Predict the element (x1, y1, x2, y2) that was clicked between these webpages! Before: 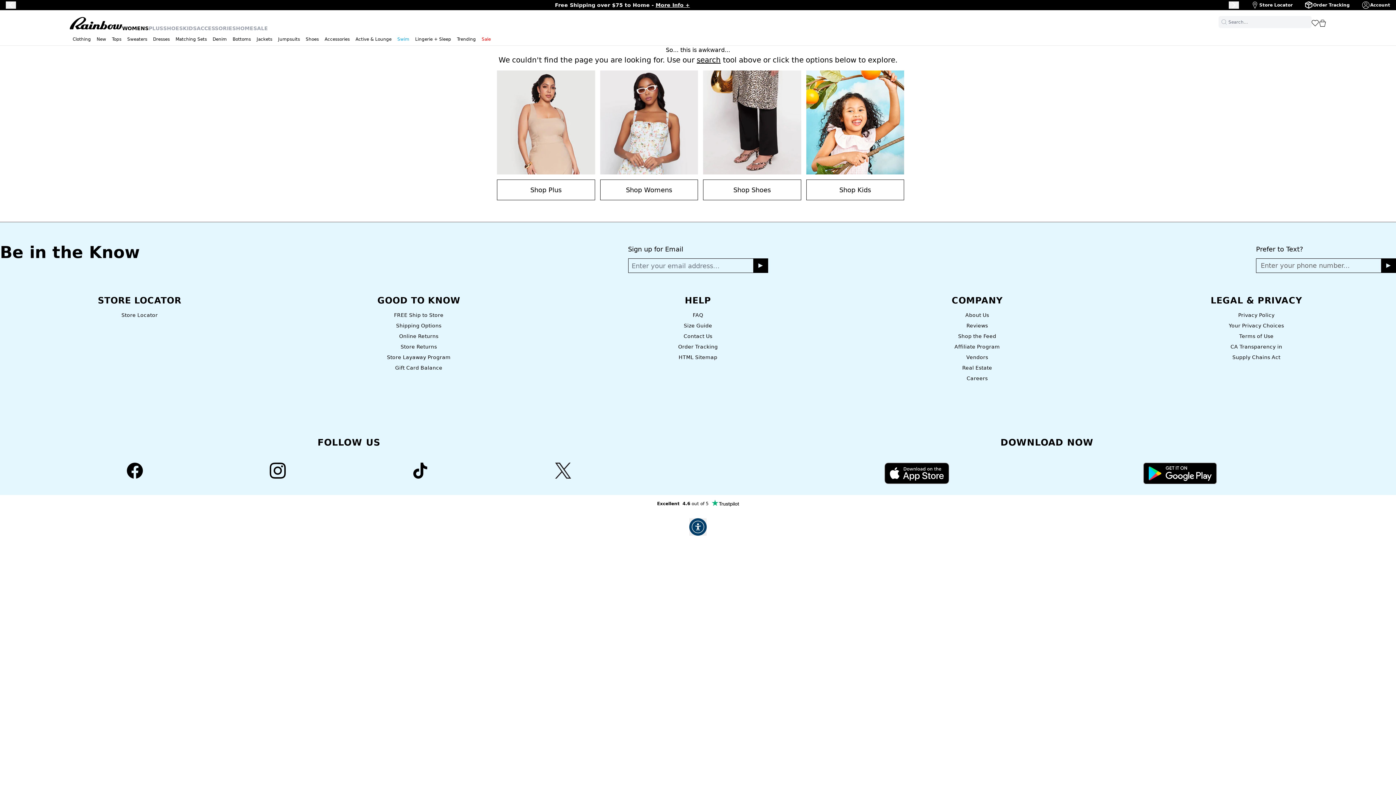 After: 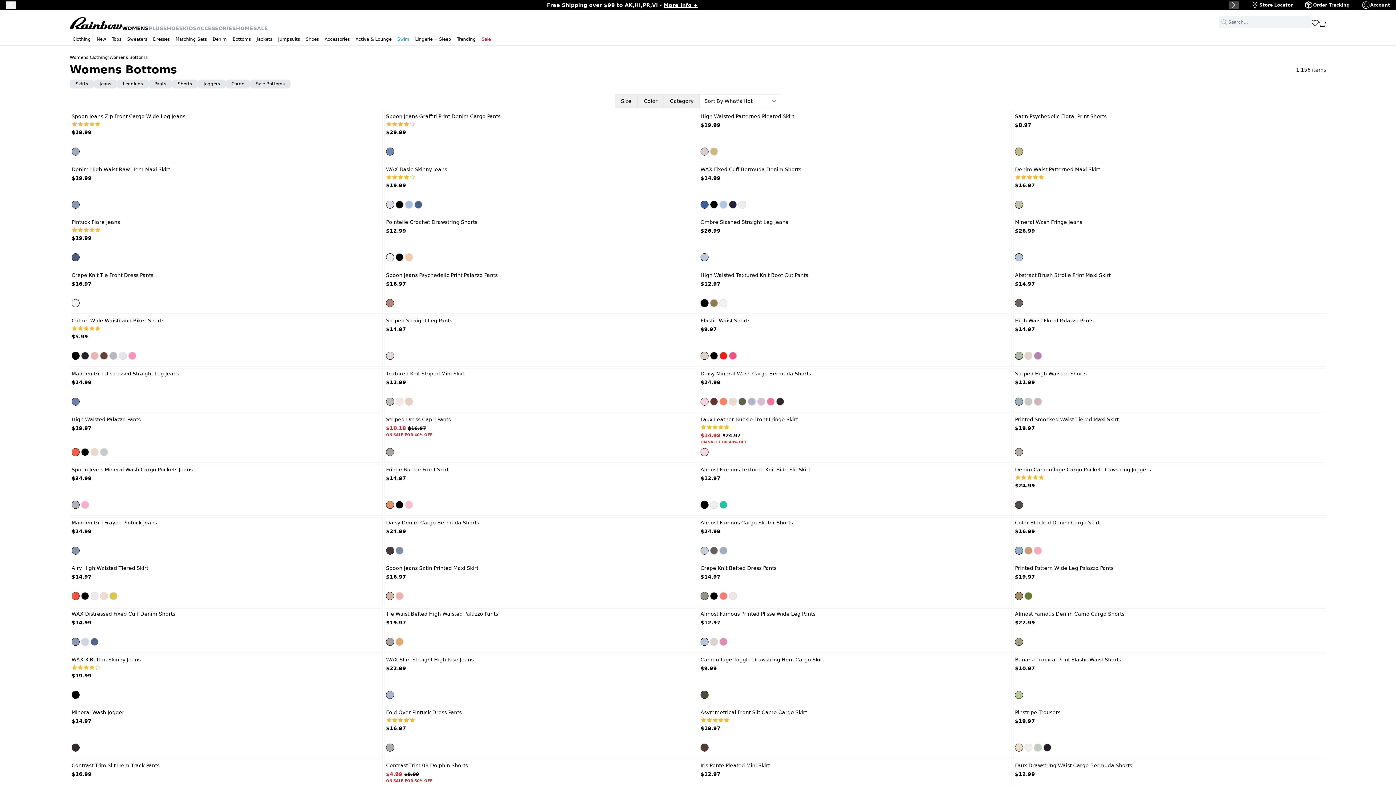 Action: label: Hover to open menu bbox: (229, 36, 253, 45)